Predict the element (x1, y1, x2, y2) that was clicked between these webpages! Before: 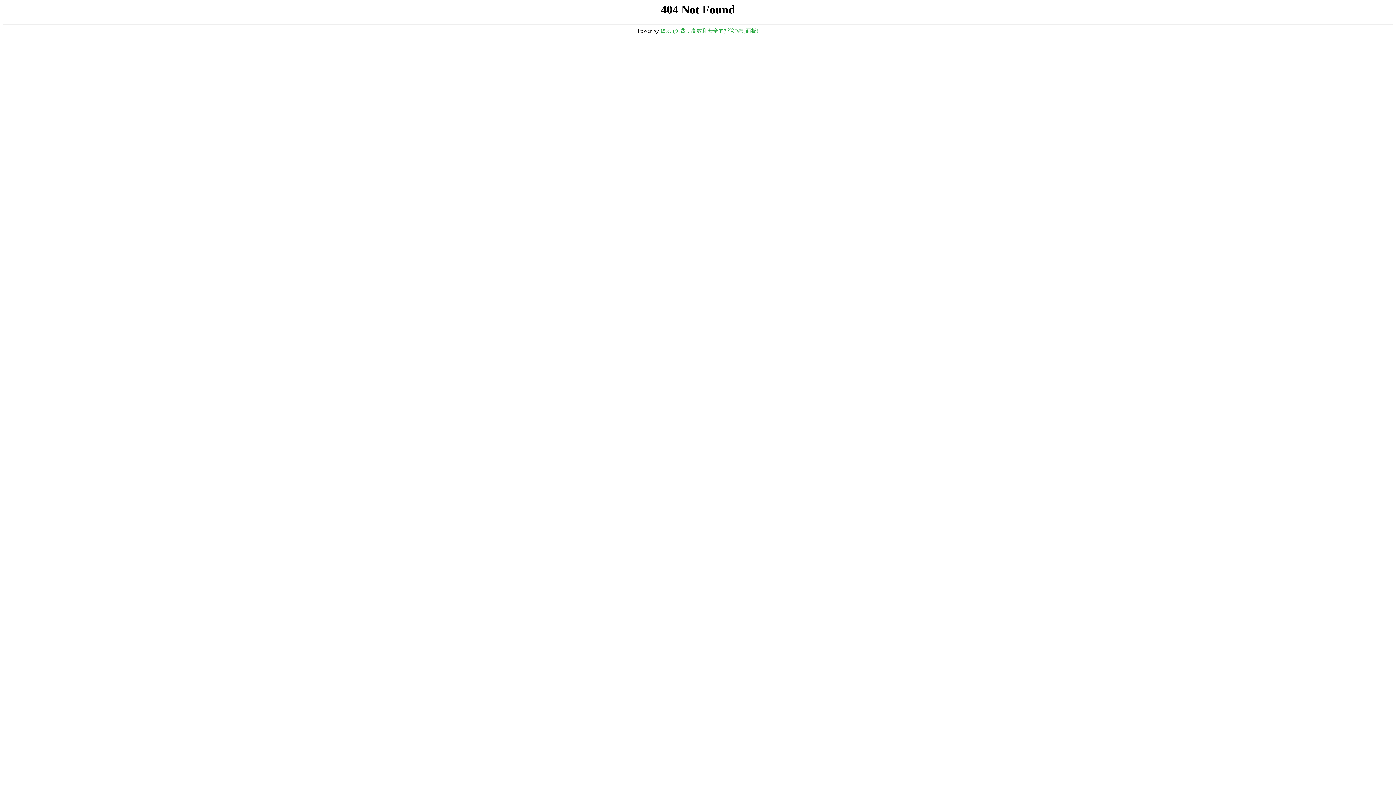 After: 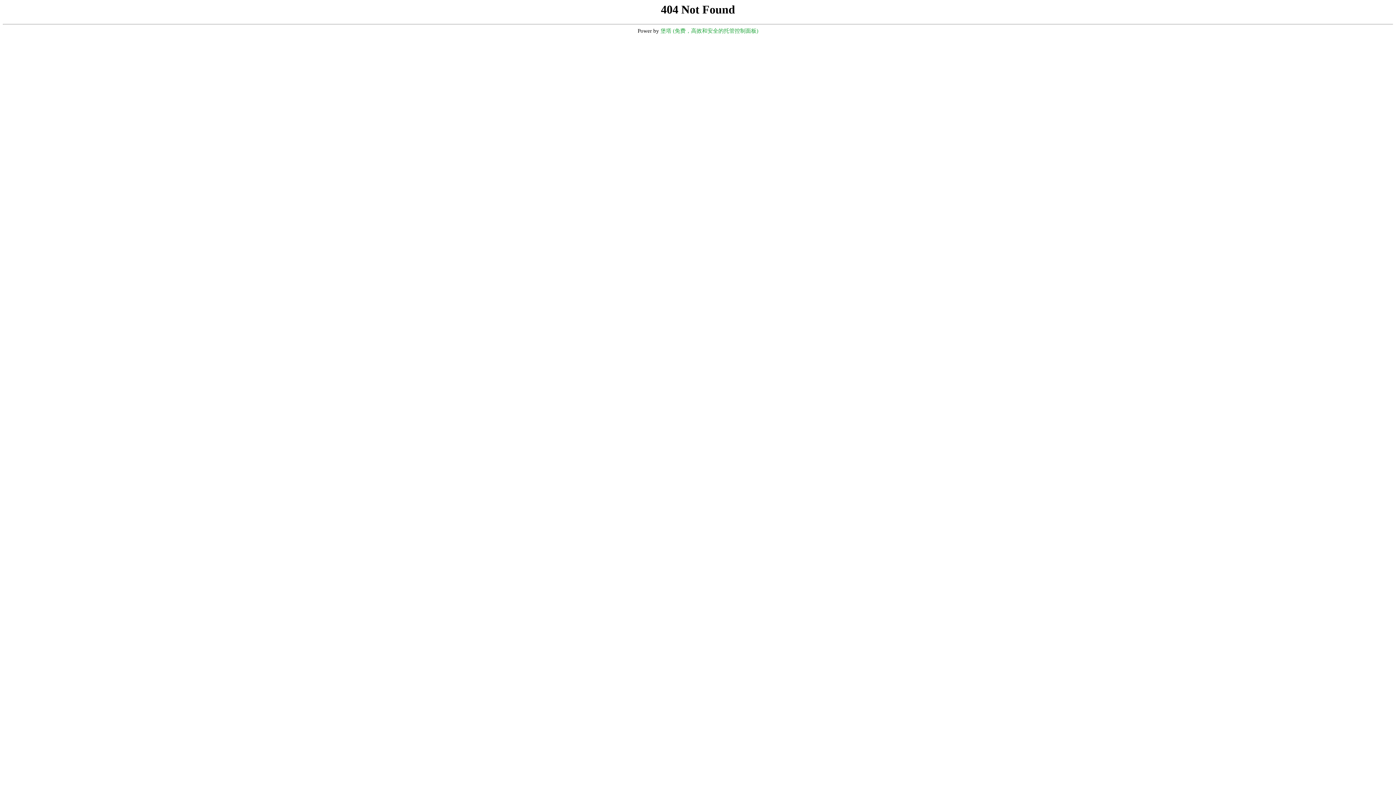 Action: label: 堡塔 (免费，高效和安全的托管控制面板) bbox: (660, 28, 758, 33)